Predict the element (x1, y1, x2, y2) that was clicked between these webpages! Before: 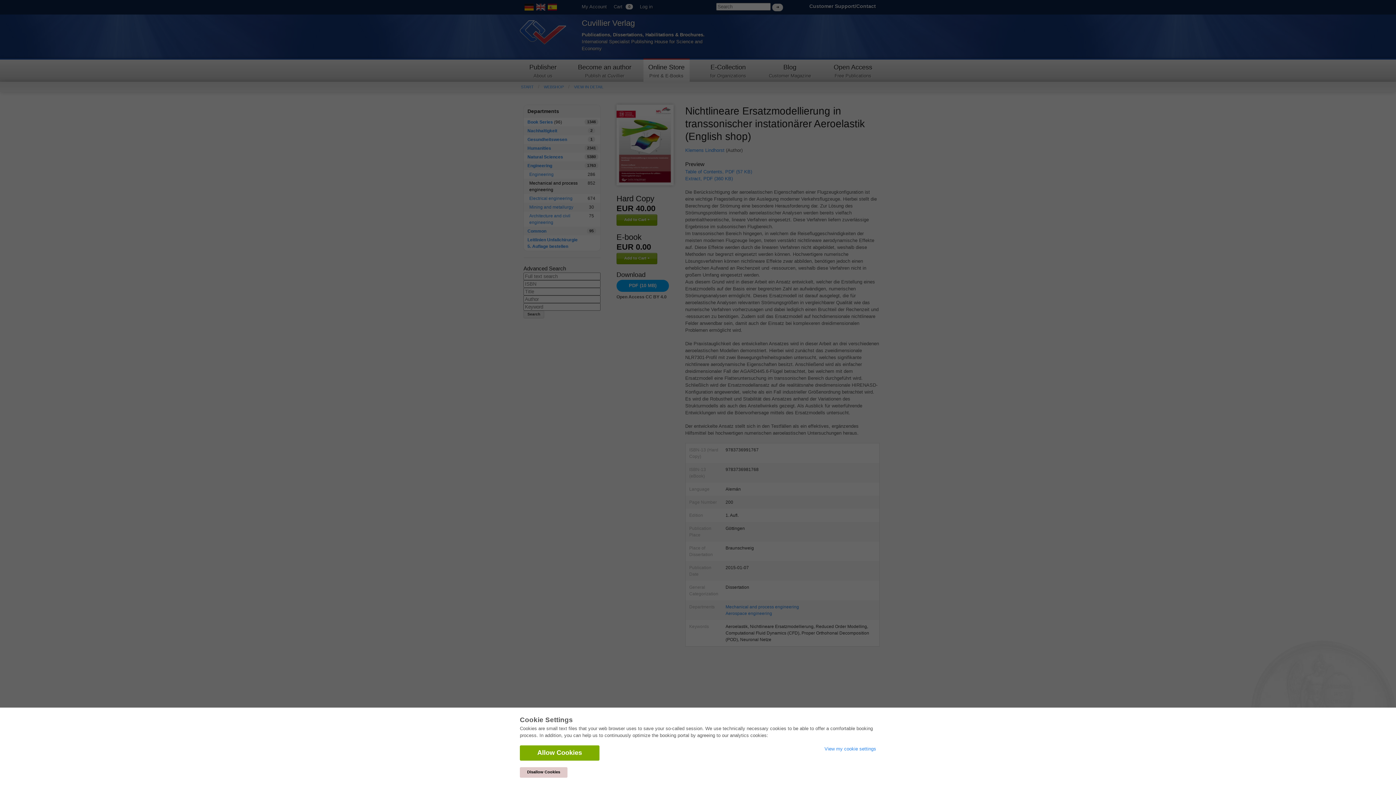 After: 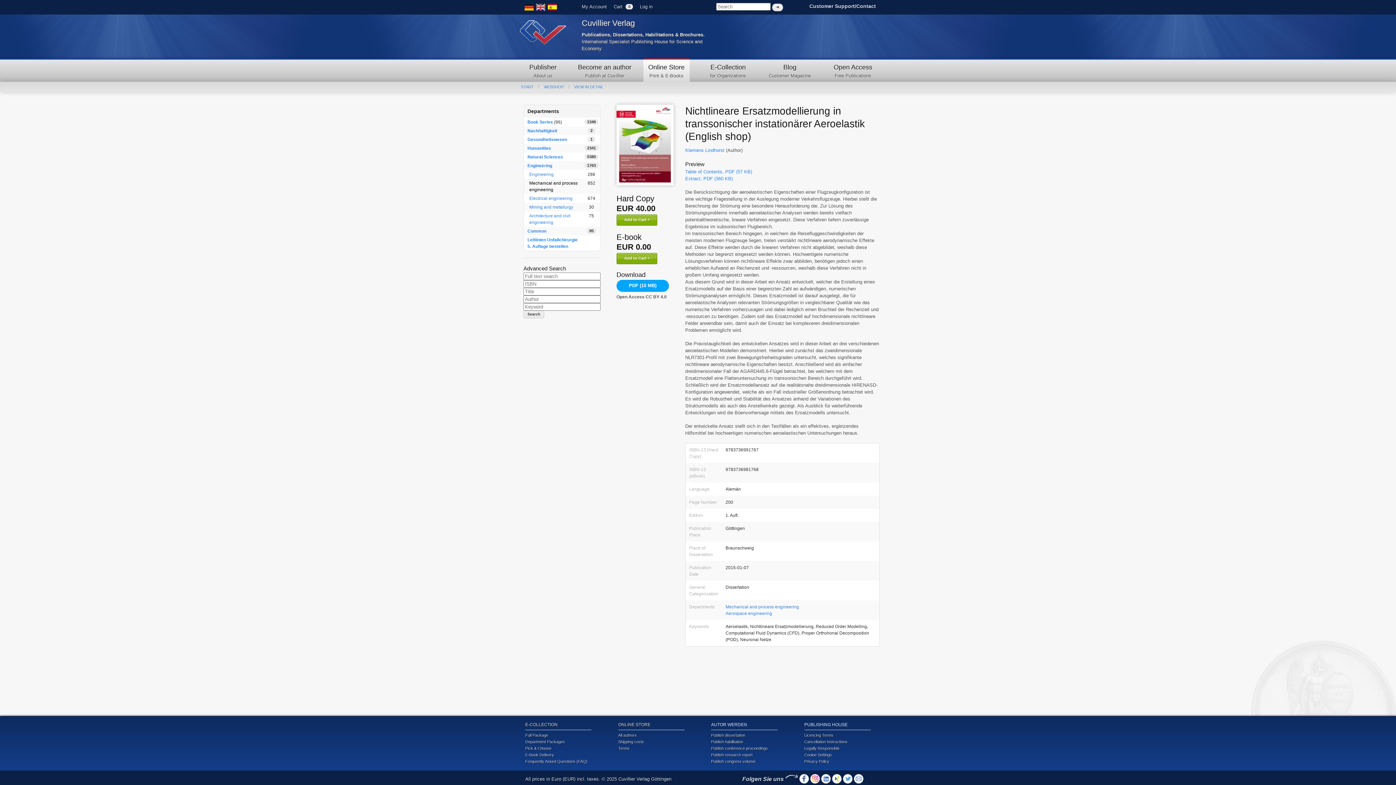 Action: bbox: (520, 767, 567, 778) label: Disallow Cookies